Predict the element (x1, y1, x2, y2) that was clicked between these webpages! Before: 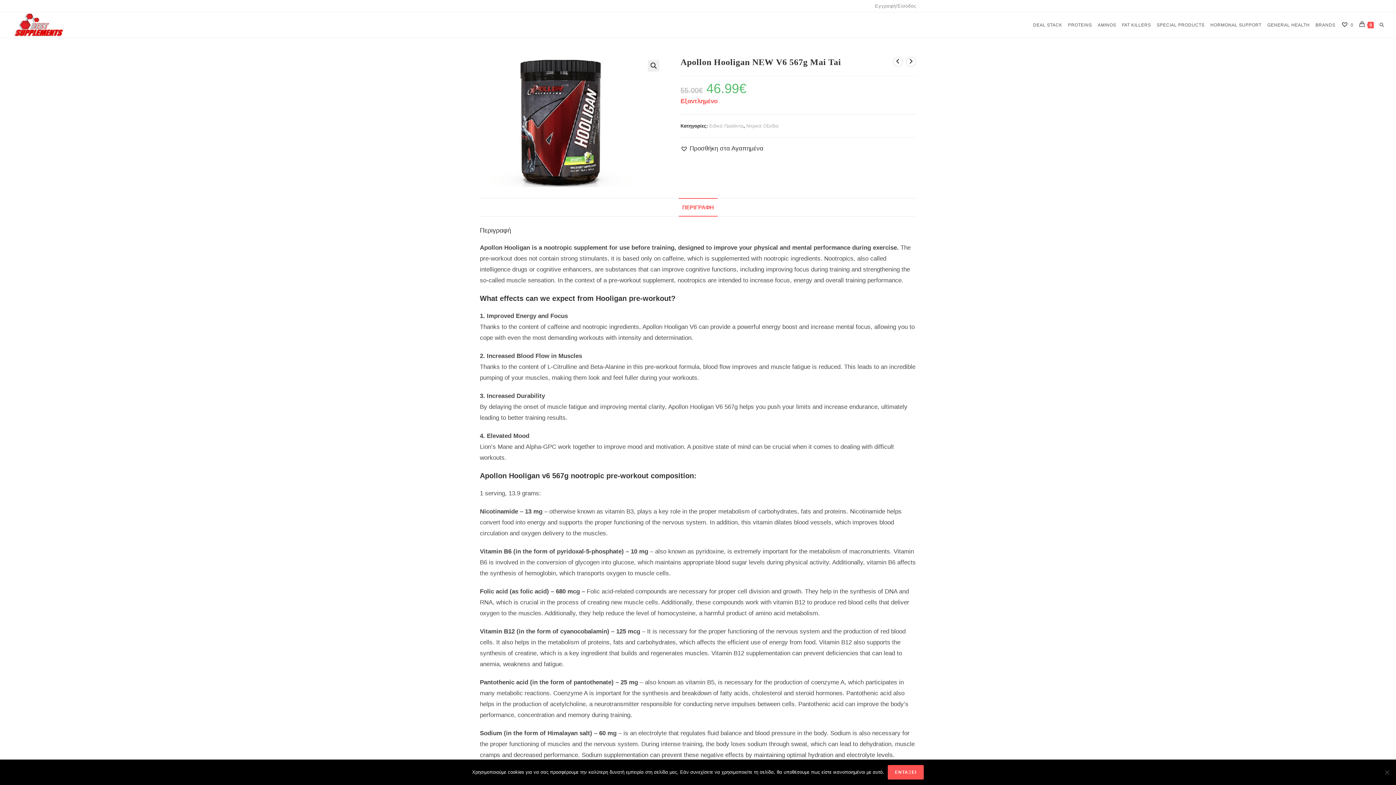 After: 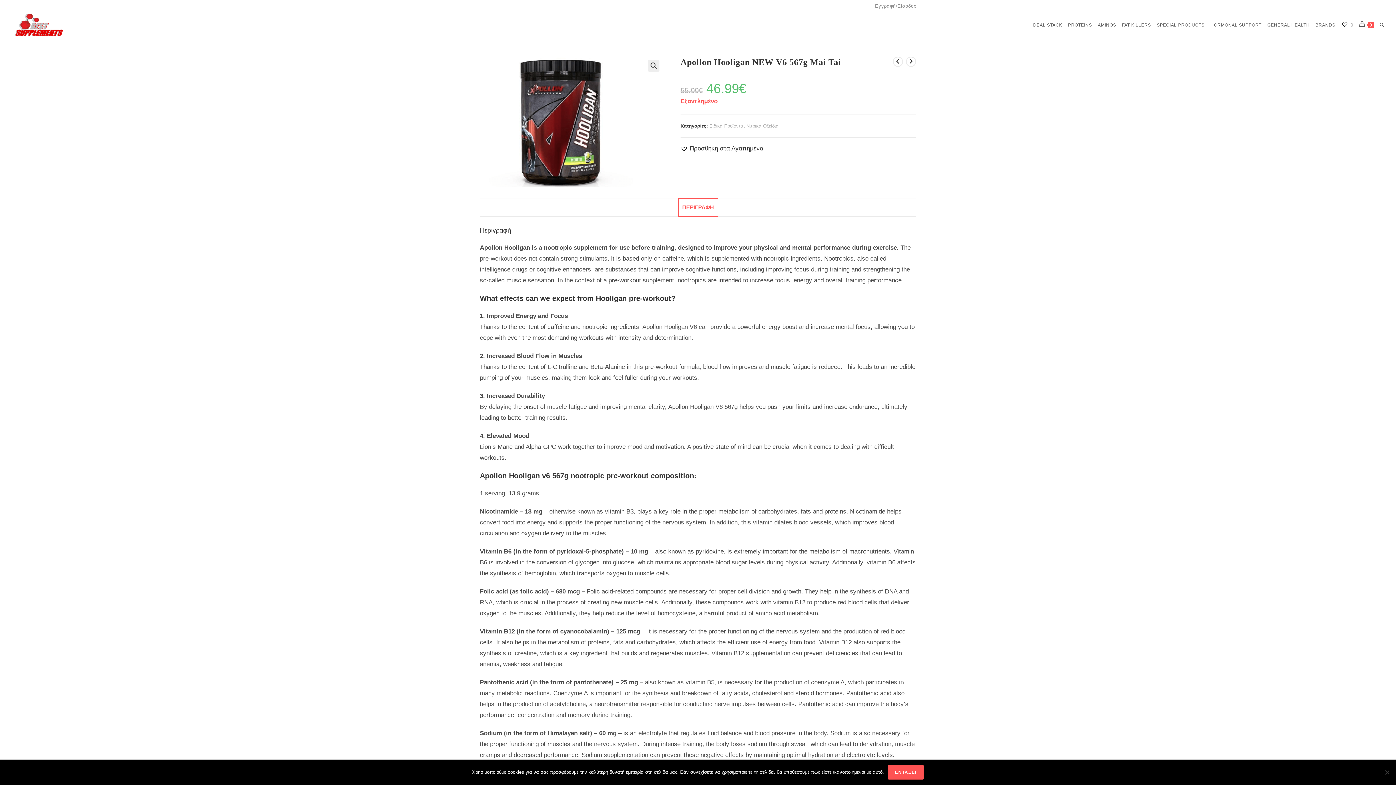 Action: bbox: (678, 198, 717, 216) label: ΠΕΡΙΓΡΑΦΗ